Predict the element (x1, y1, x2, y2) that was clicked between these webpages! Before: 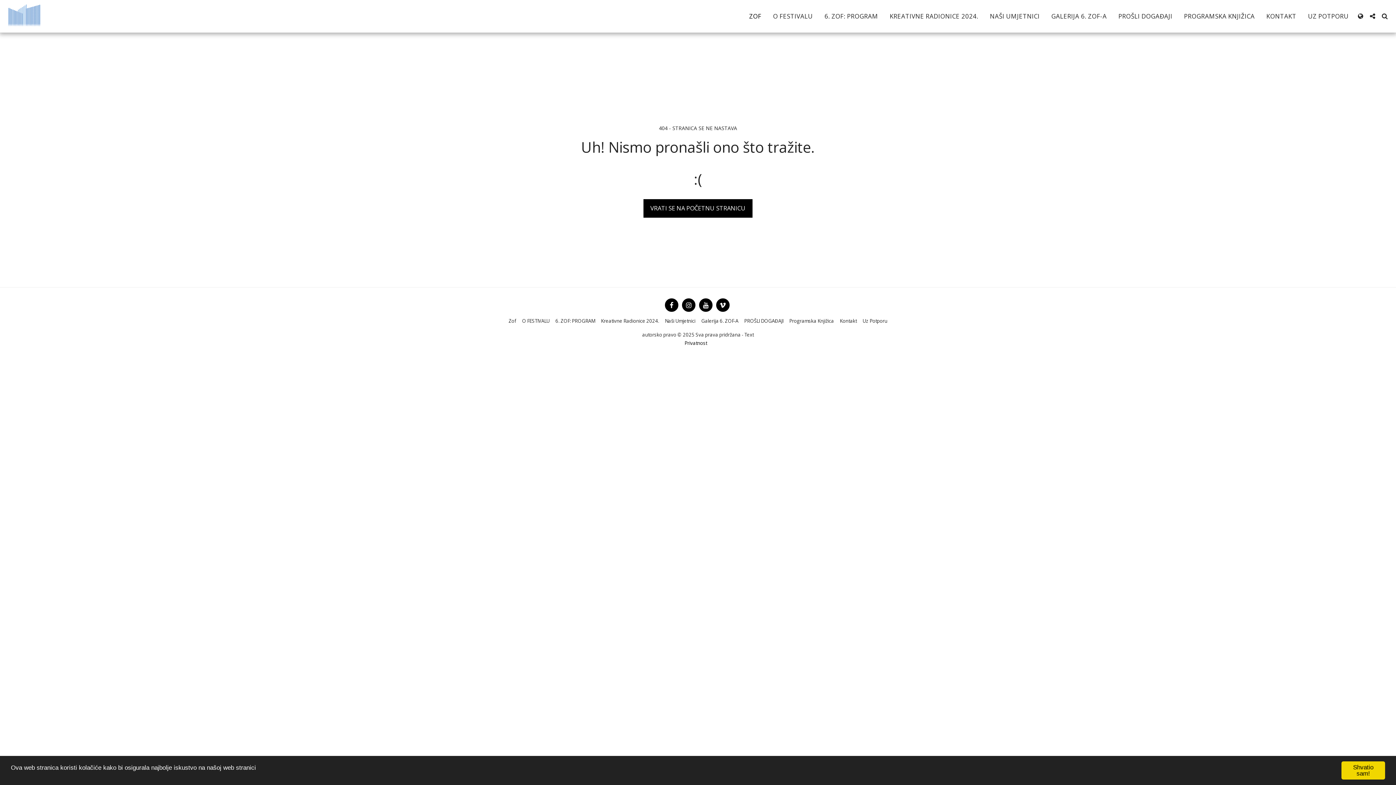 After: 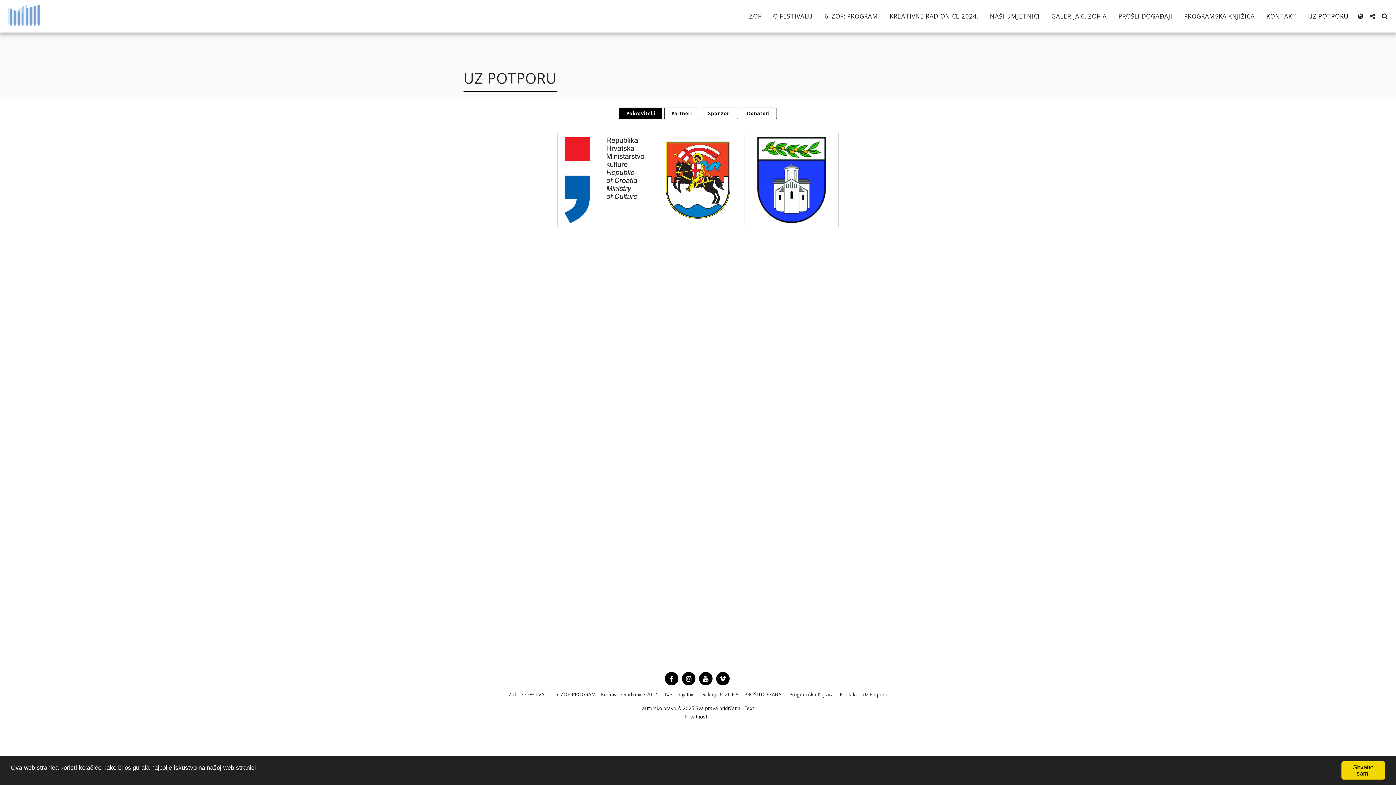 Action: bbox: (1302, 10, 1354, 22) label: UZ POTPORU